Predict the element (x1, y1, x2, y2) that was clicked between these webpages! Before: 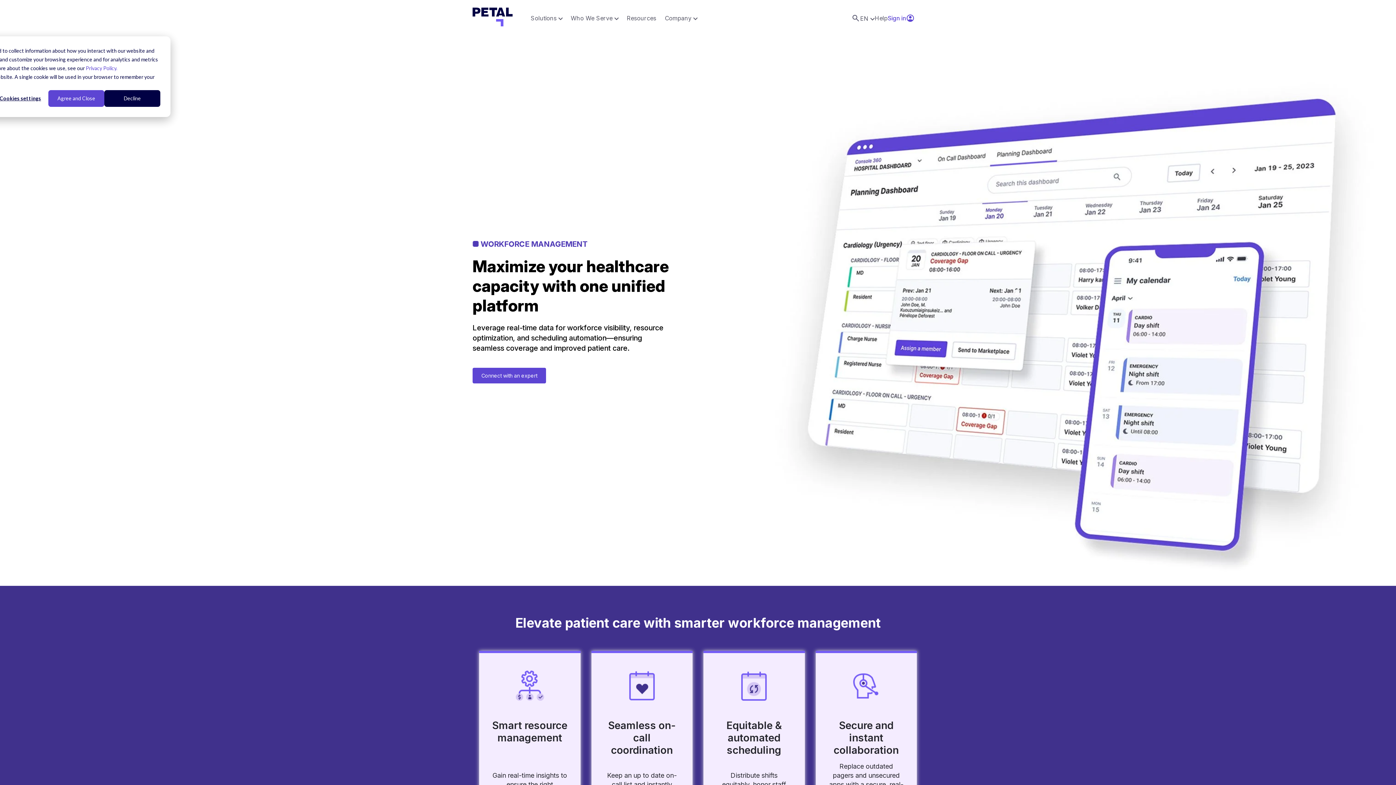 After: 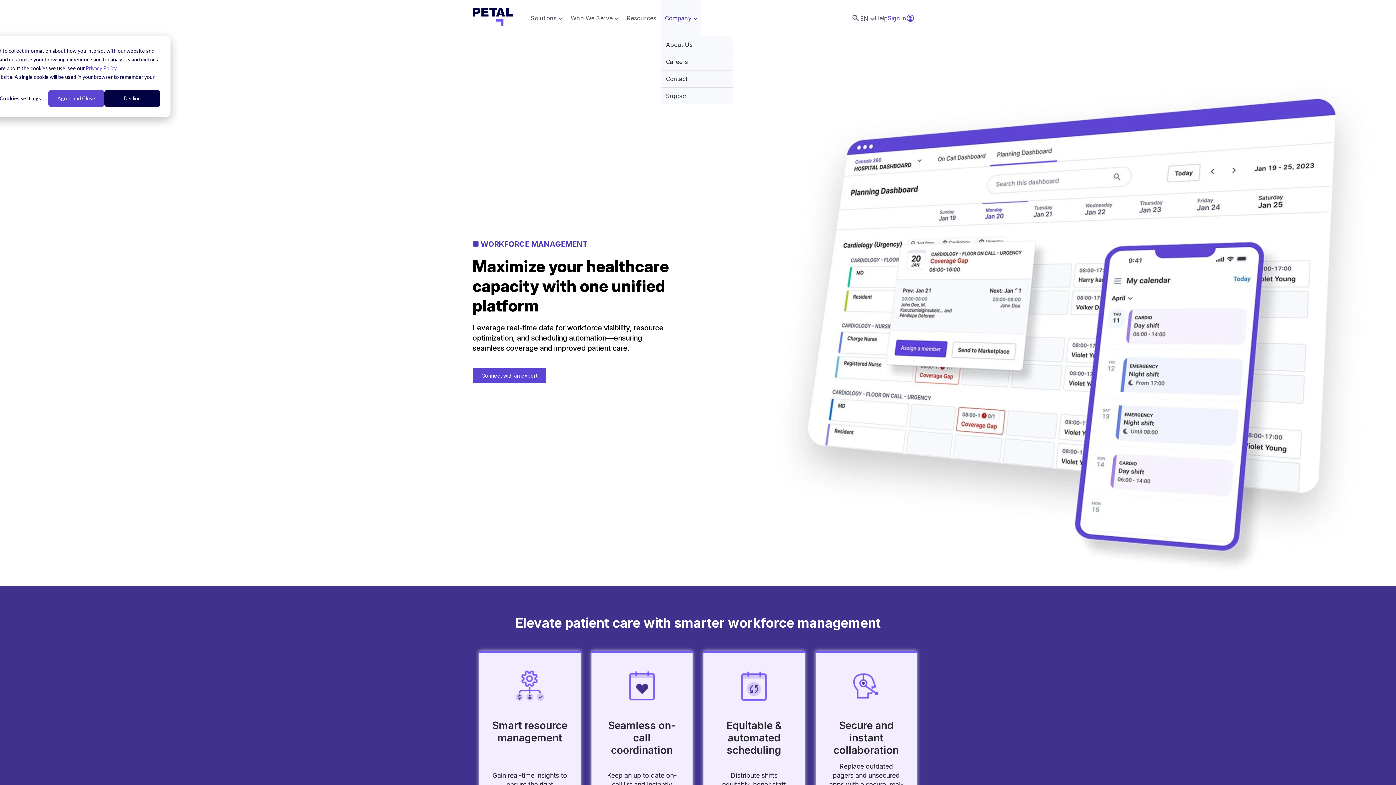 Action: label: Company bbox: (665, 0, 697, 36)